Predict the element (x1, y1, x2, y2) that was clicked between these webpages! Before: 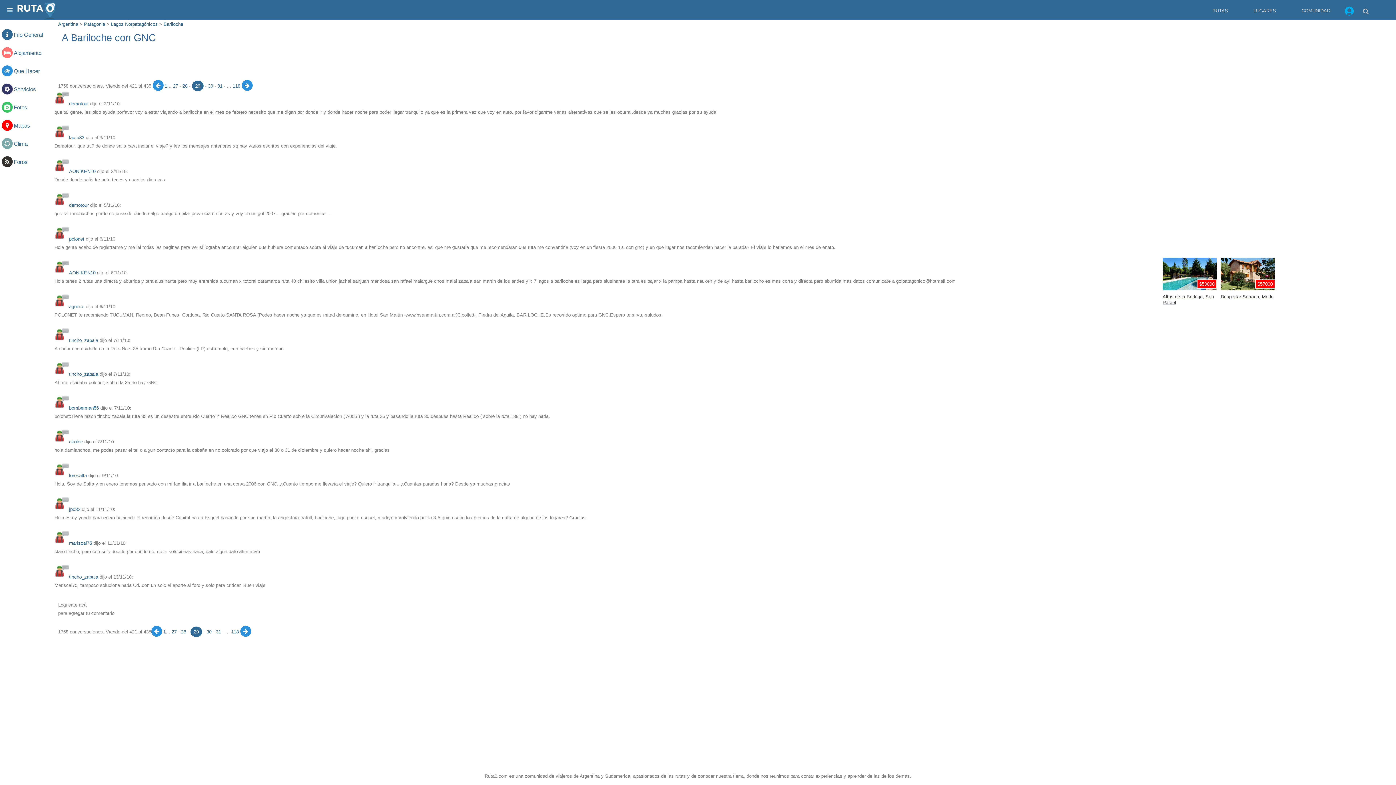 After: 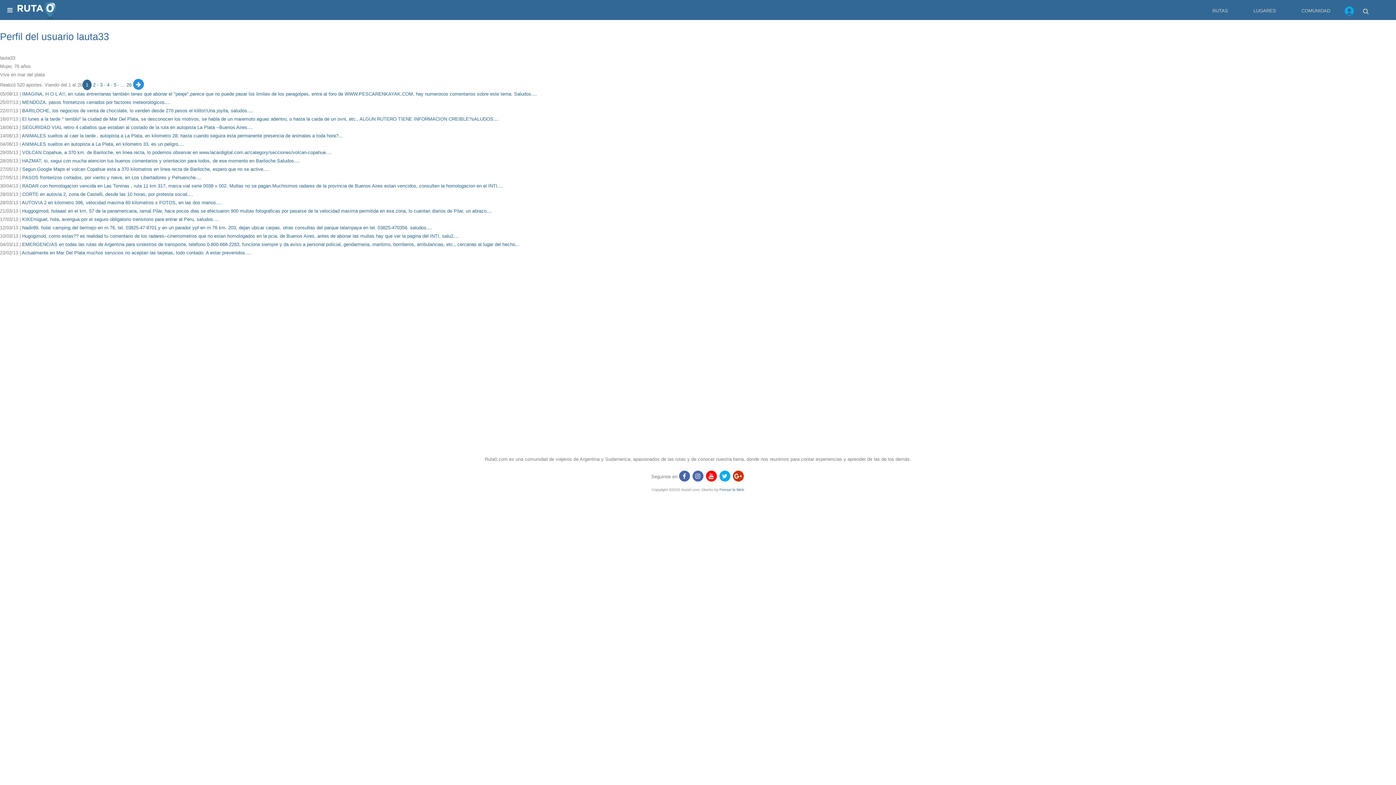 Action: label: lauta33 bbox: (69, 134, 84, 140)